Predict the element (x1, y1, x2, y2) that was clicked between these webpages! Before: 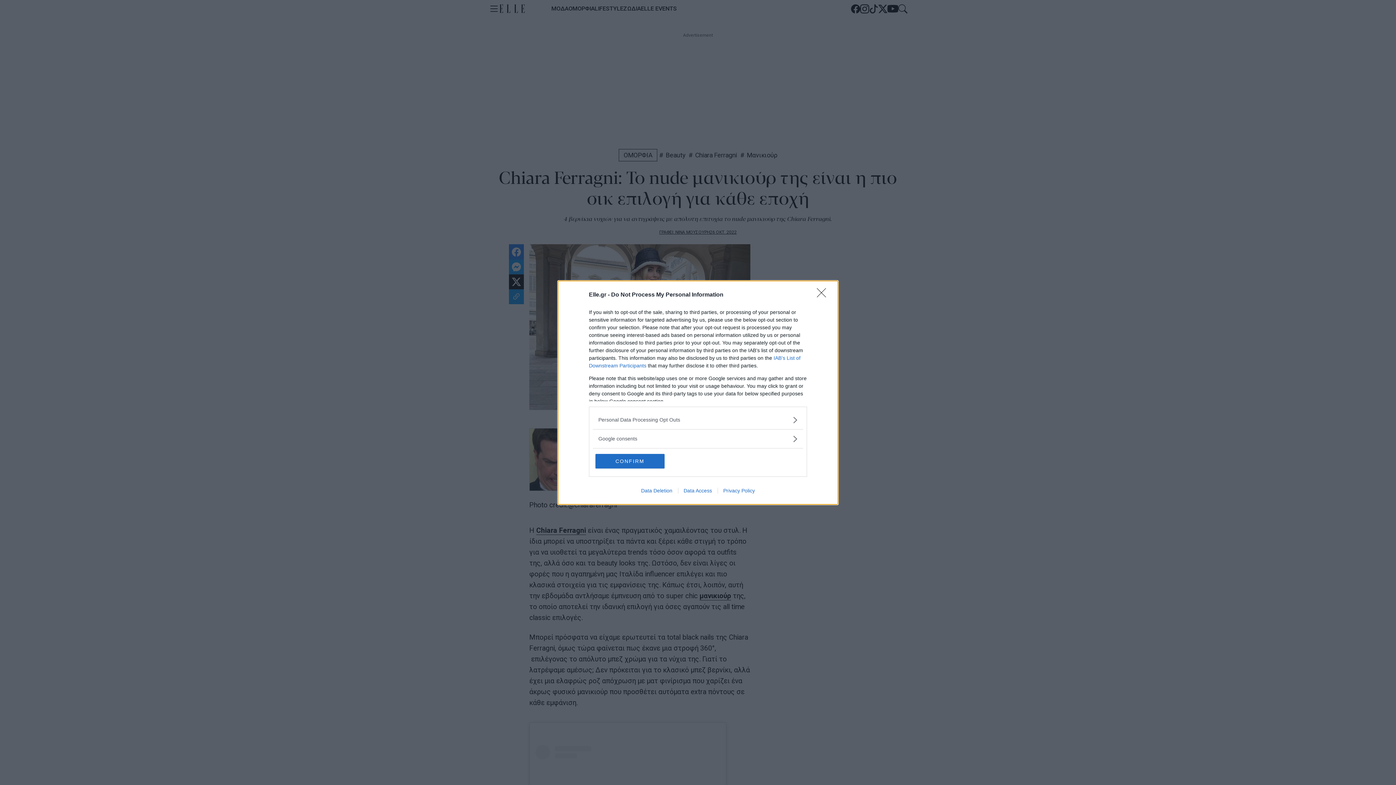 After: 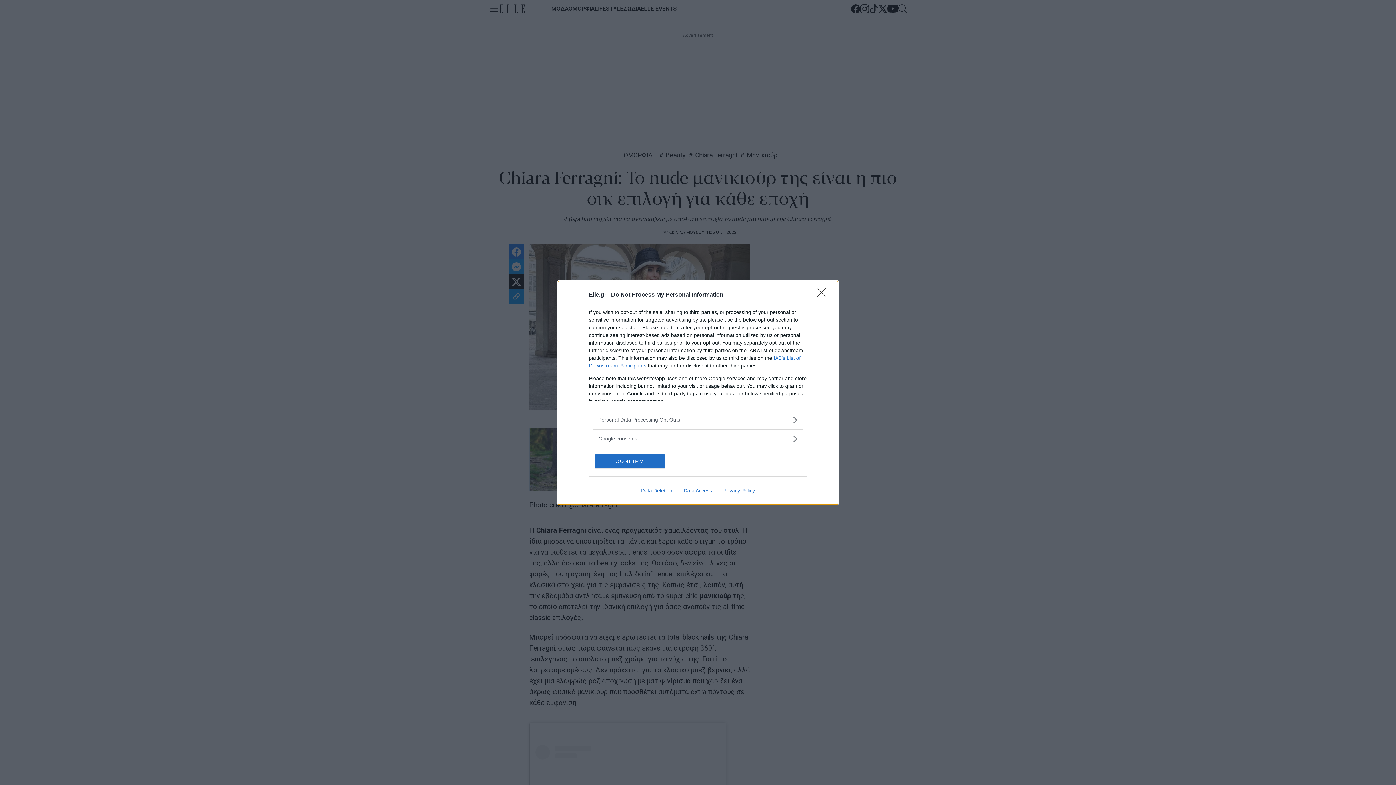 Action: label: Data Access bbox: (678, 487, 717, 493)